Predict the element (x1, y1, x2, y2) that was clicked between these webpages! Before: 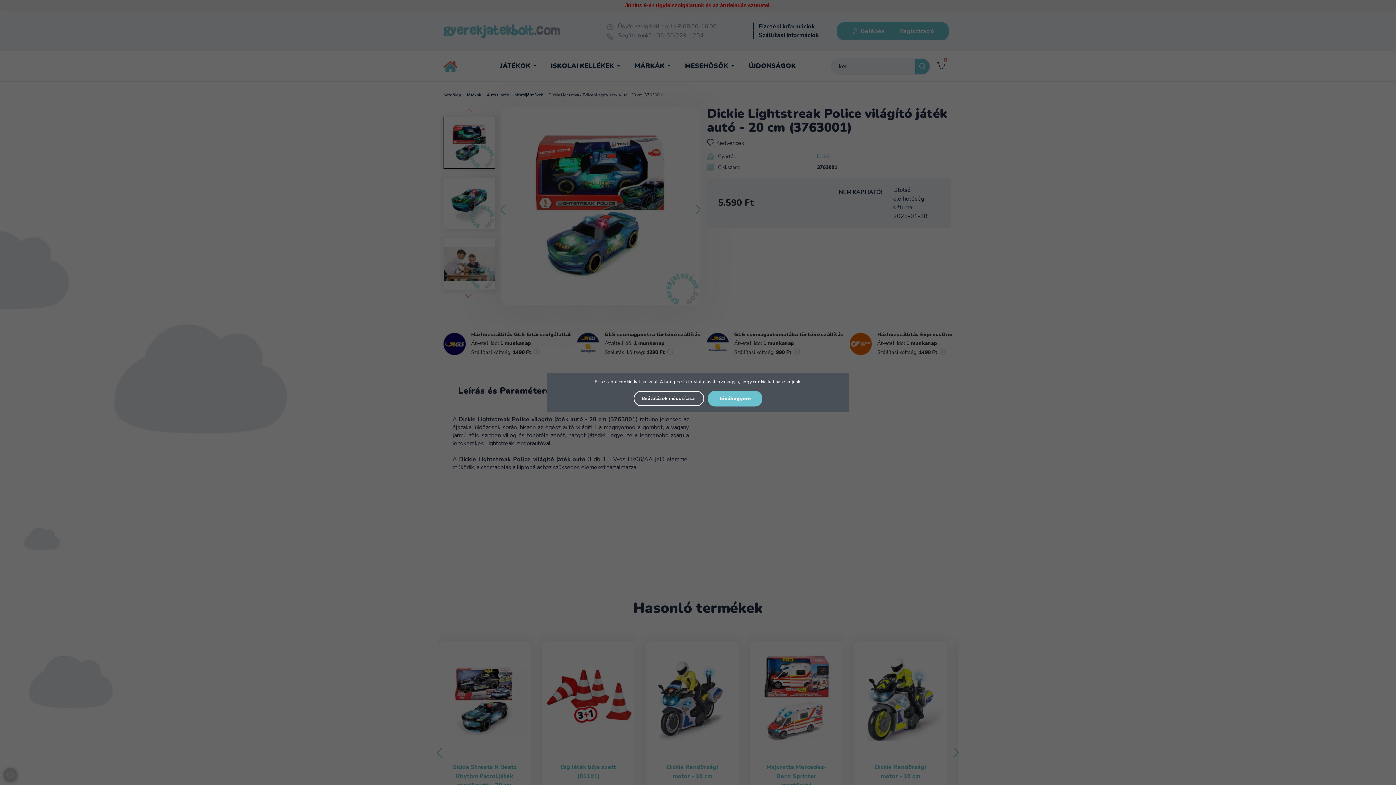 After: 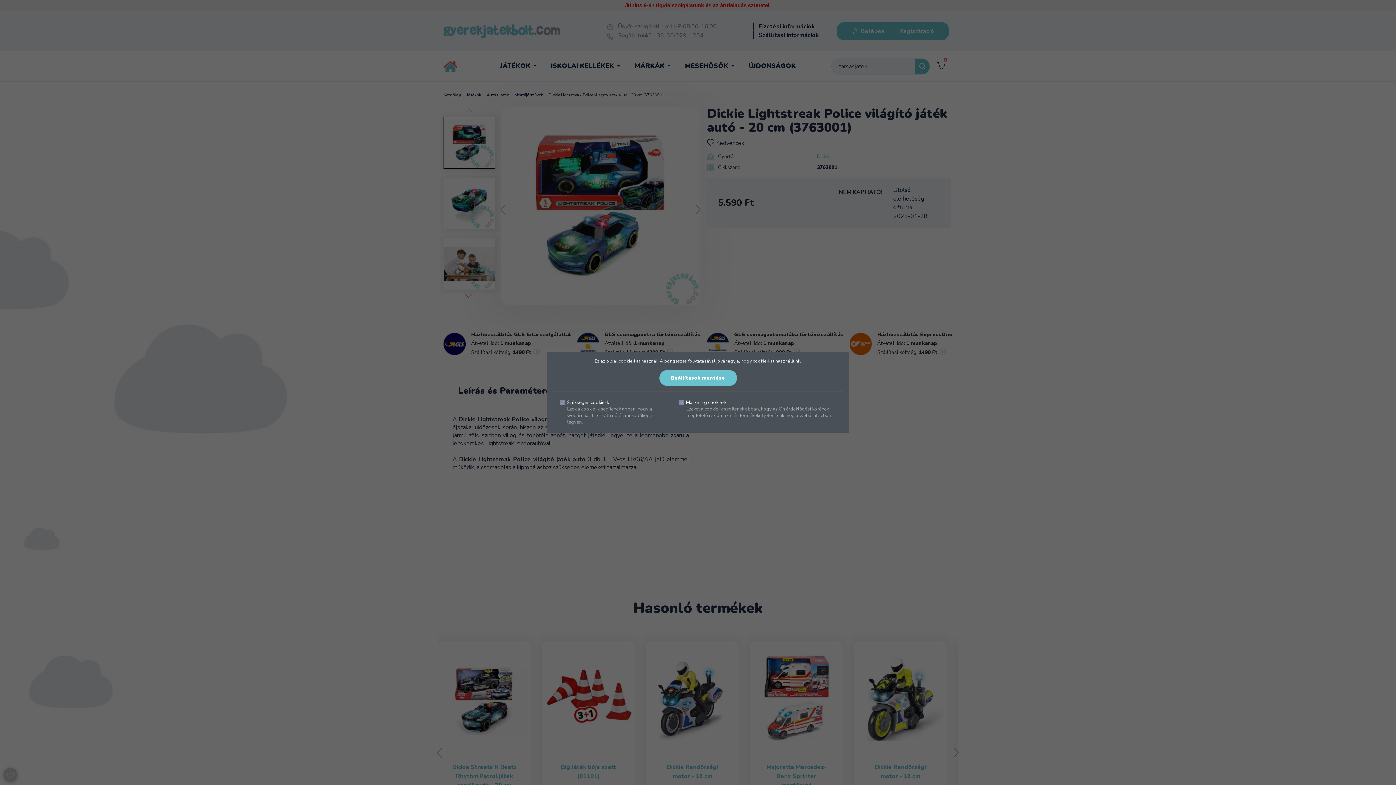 Action: label: Beállítások módosítása  bbox: (633, 390, 704, 406)